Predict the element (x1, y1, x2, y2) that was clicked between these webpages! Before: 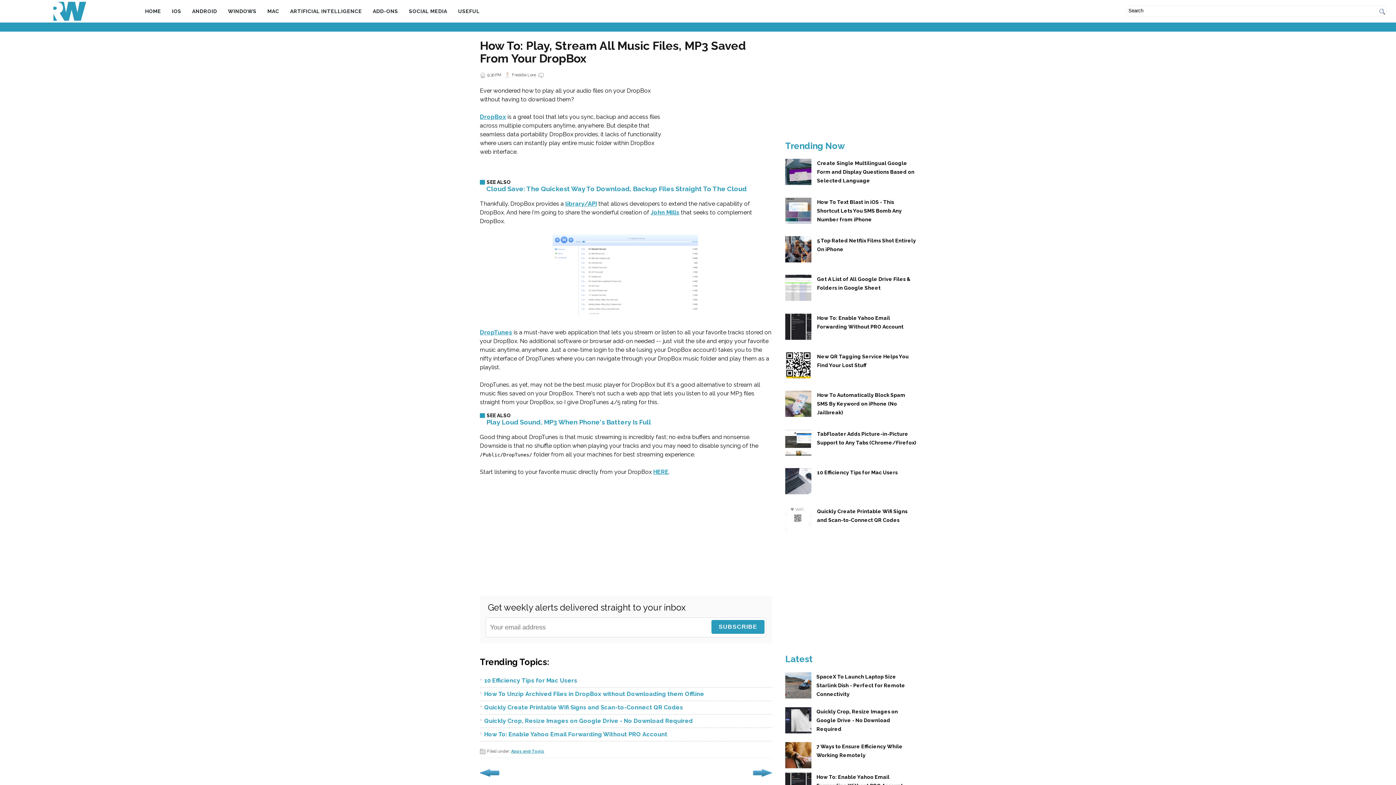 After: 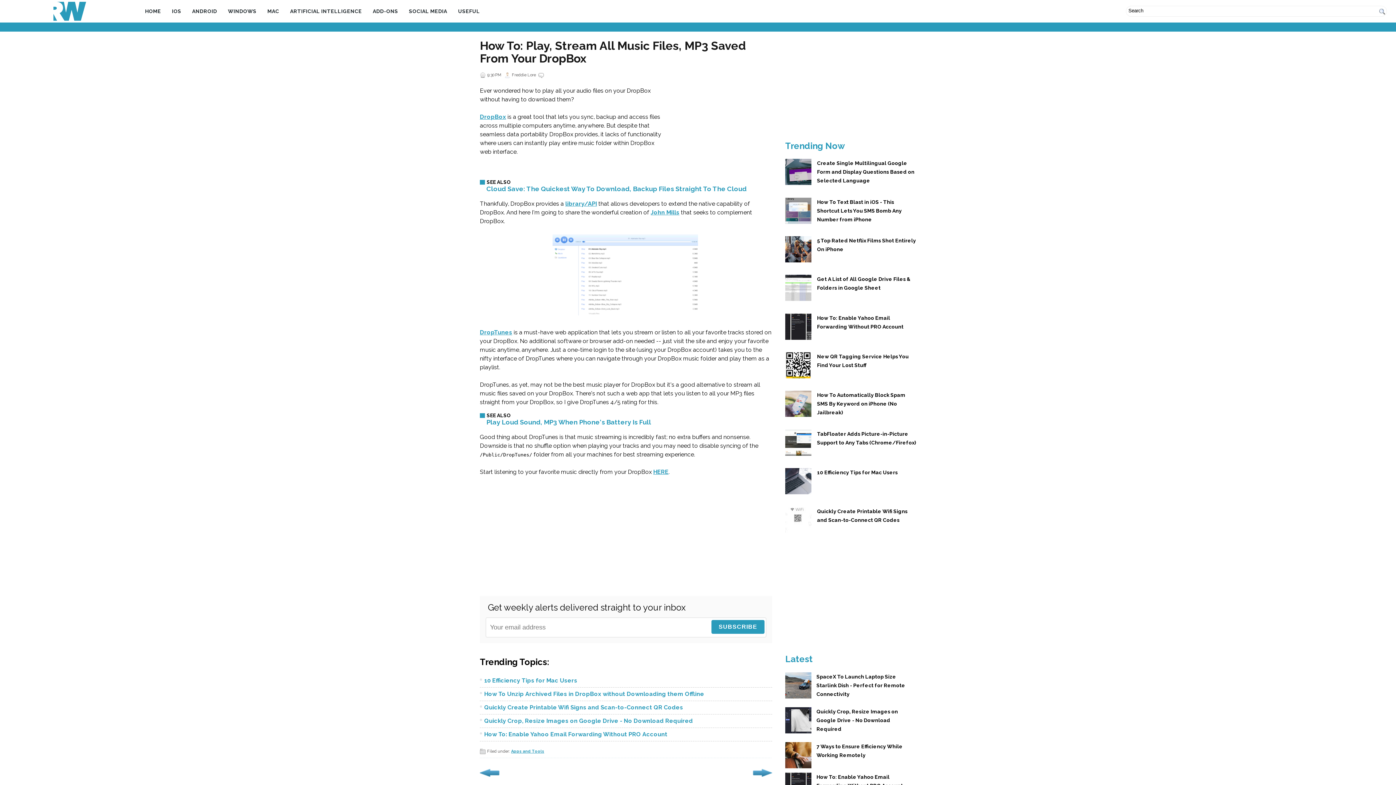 Action: bbox: (785, 219, 815, 224)